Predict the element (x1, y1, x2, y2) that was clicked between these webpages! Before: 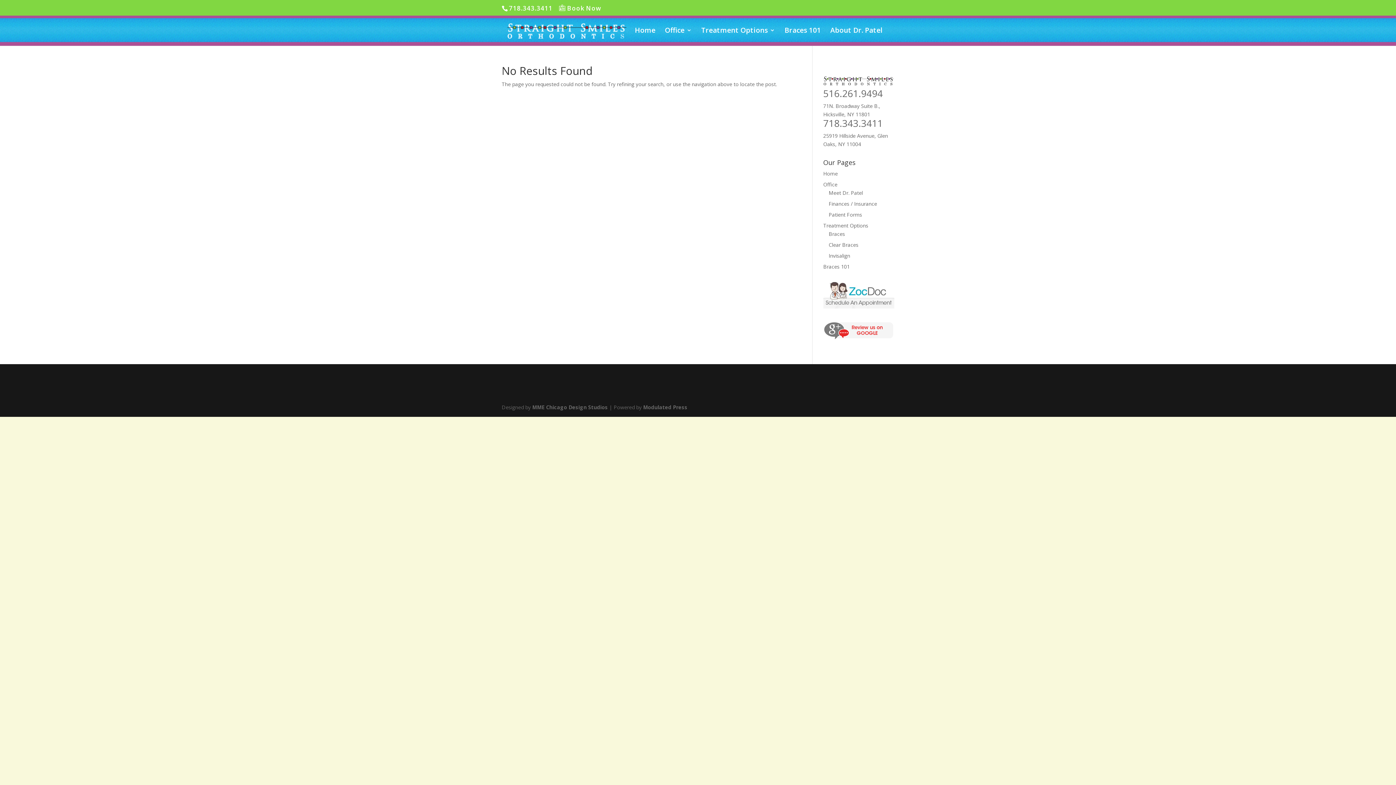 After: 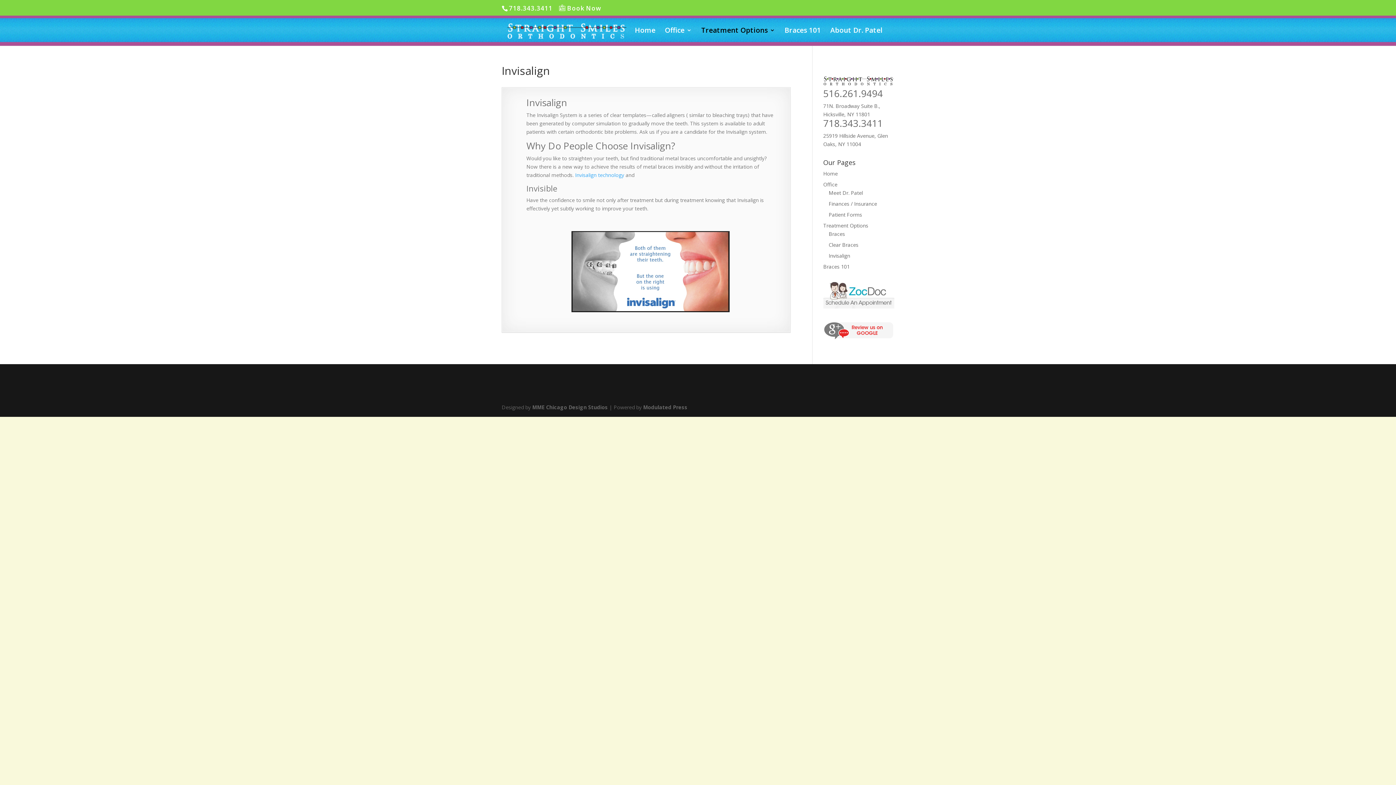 Action: label: Invisalign bbox: (828, 252, 850, 259)